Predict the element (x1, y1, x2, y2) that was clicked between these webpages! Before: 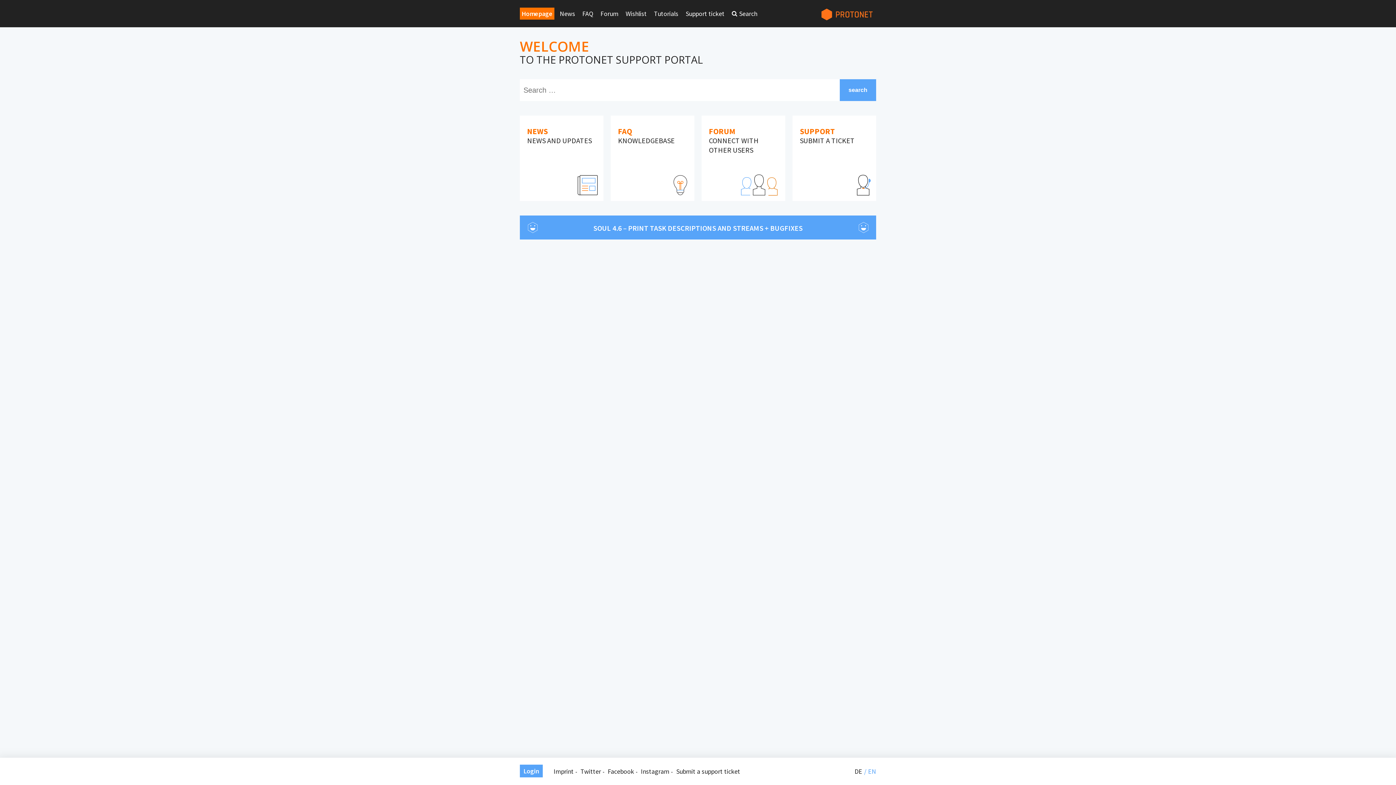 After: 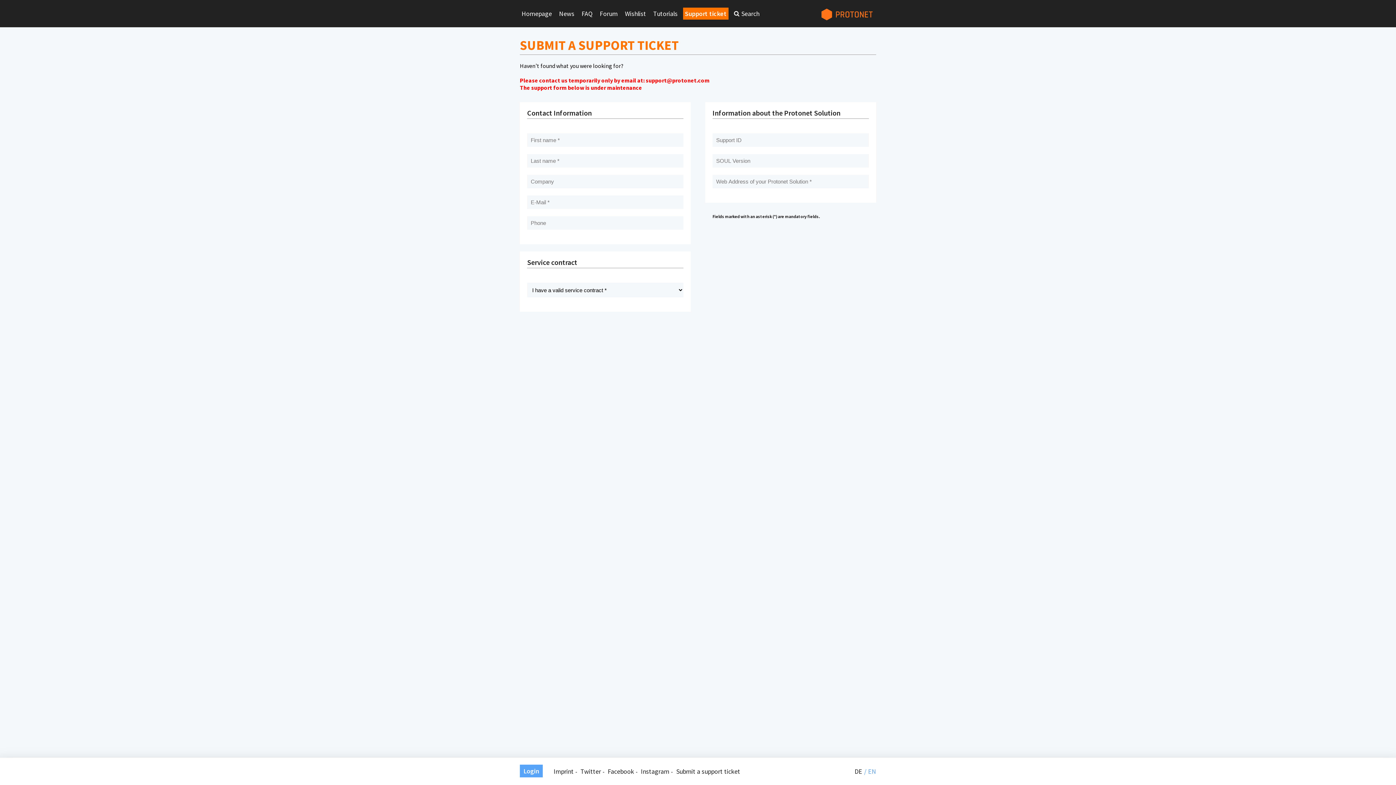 Action: bbox: (676, 767, 740, 776) label: Submit a support ticket